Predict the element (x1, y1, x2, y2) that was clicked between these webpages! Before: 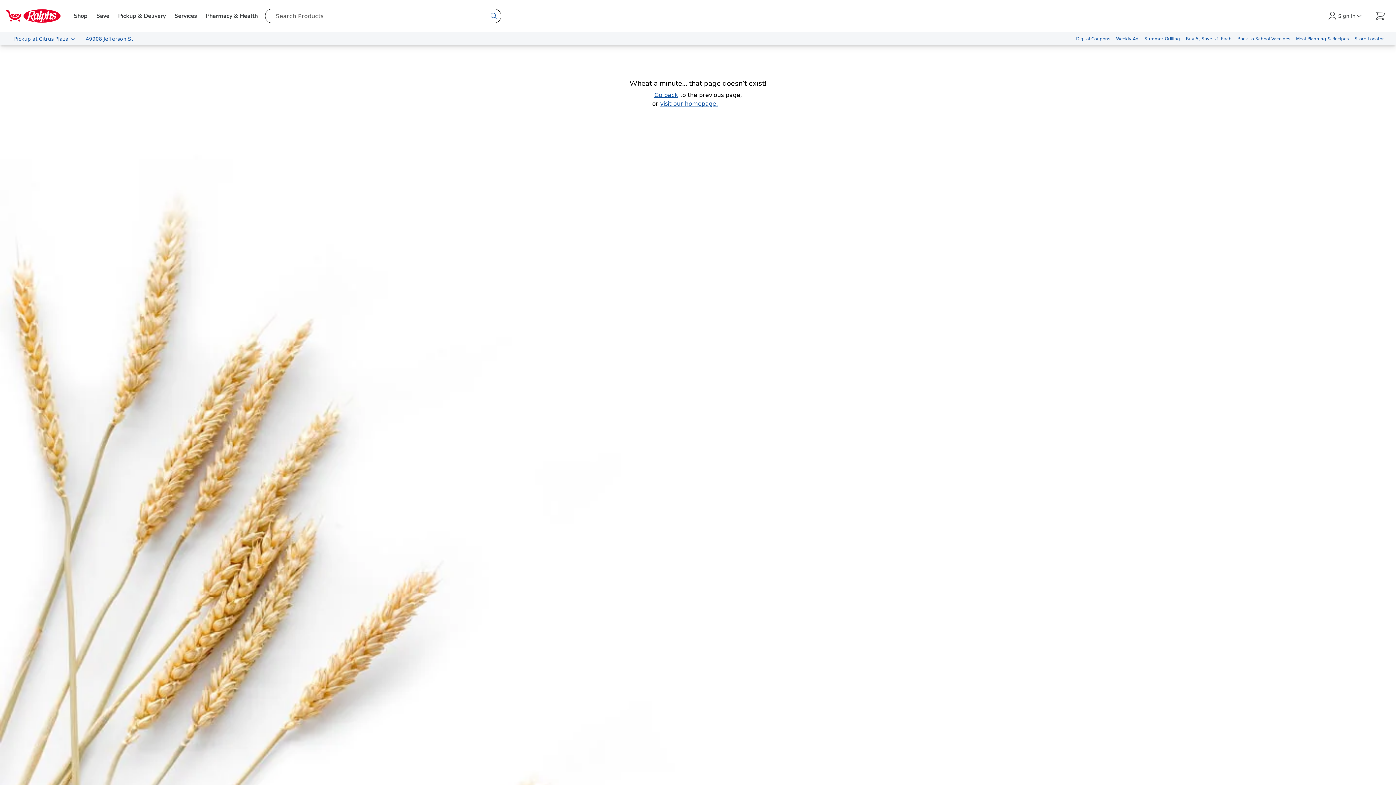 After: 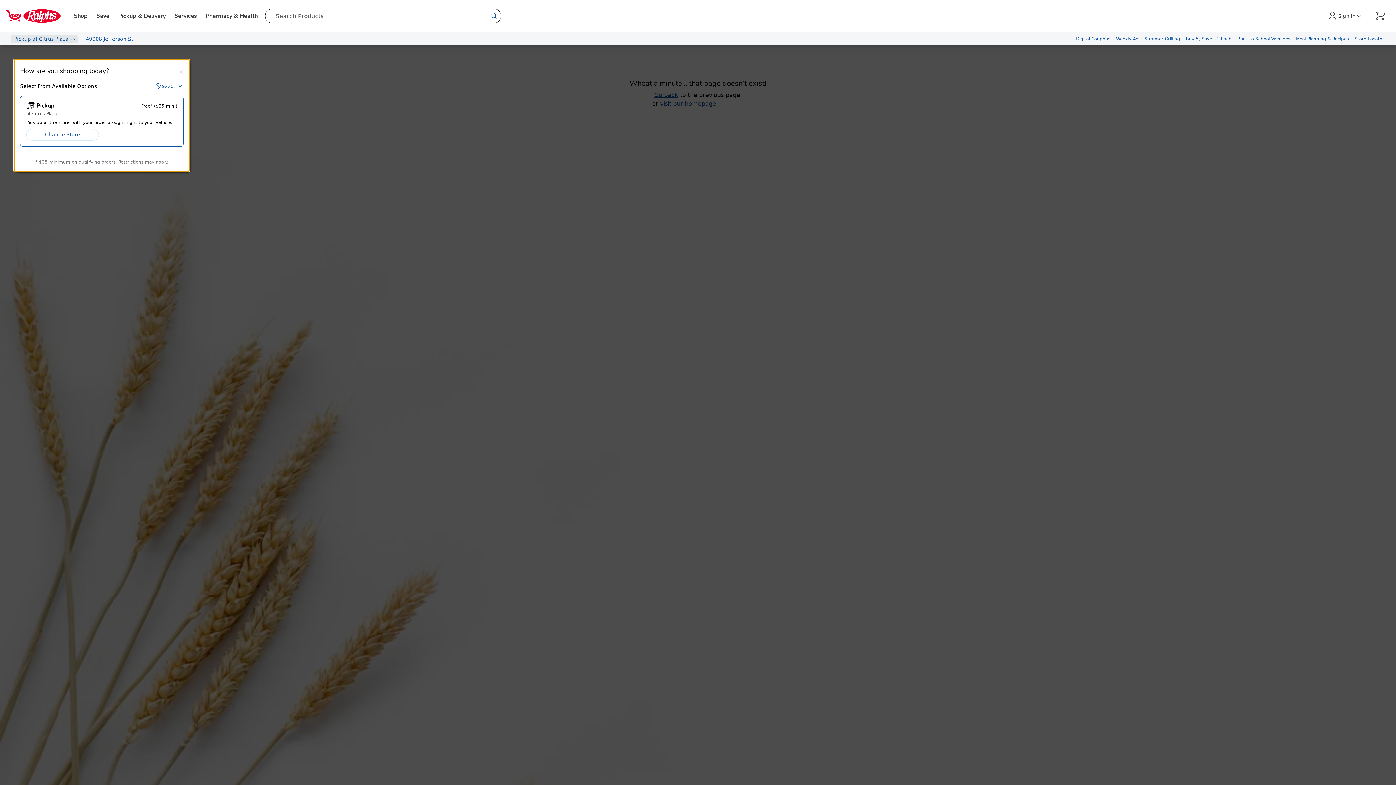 Action: label:  Pickup
 at
 Citrus Plaza bbox: (10, 35, 78, 42)